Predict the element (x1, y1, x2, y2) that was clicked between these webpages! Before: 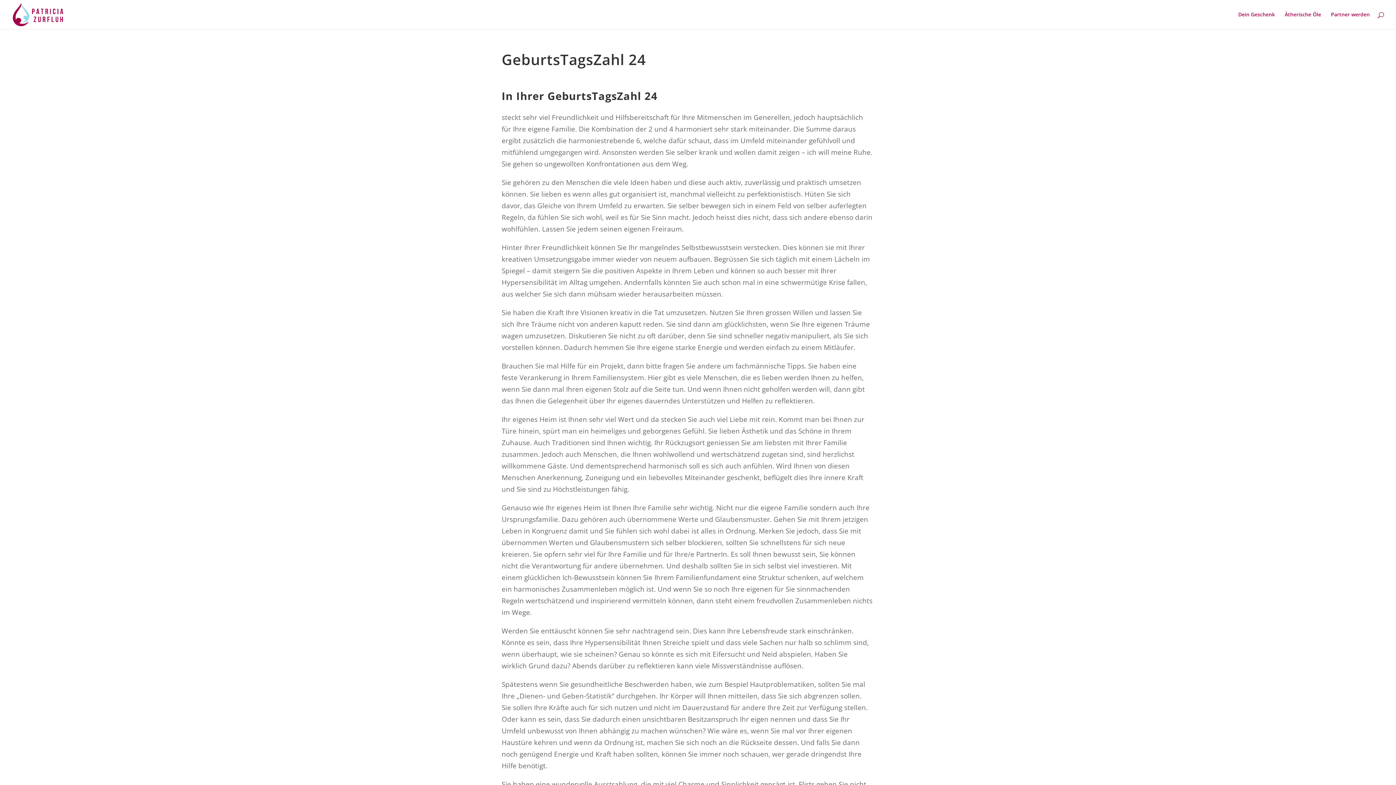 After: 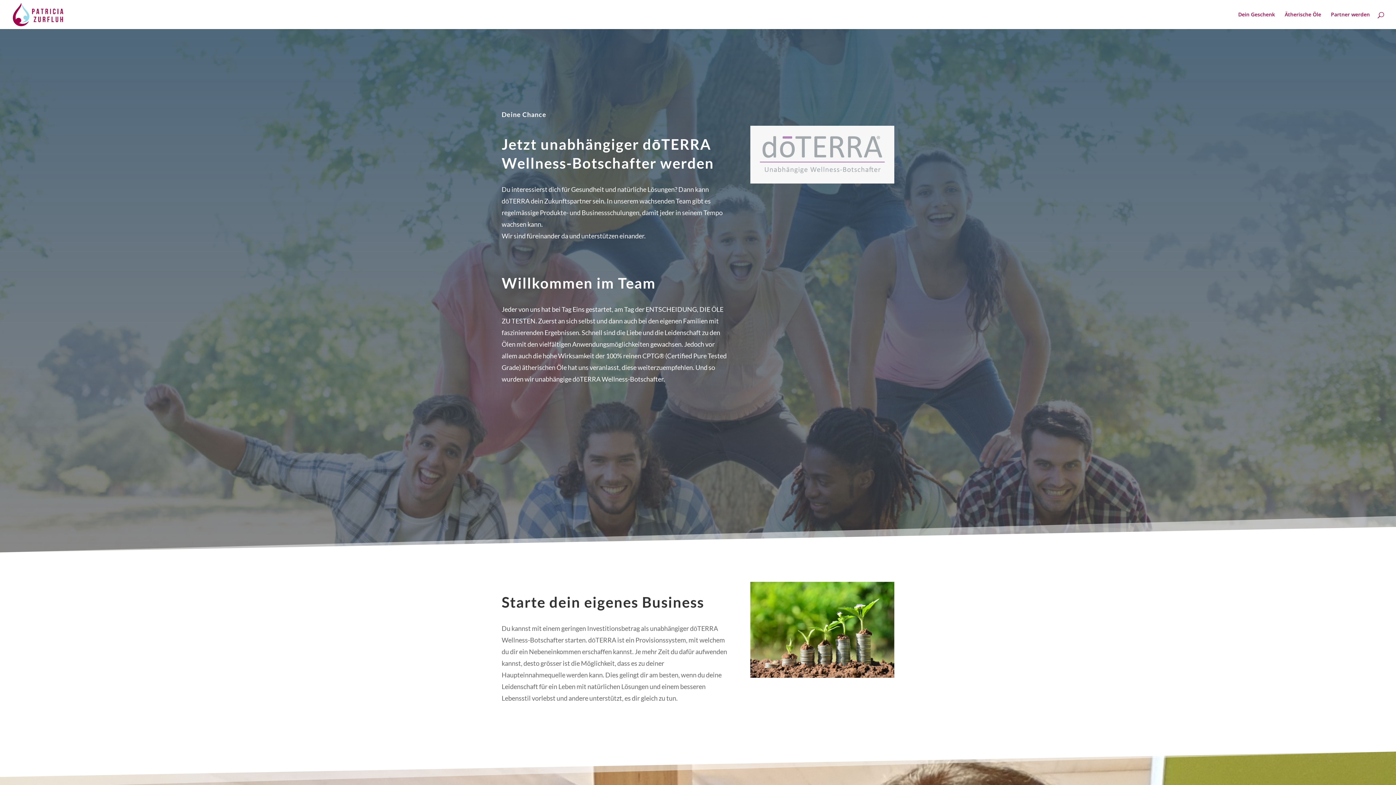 Action: bbox: (1331, 12, 1370, 29) label: Partner werden